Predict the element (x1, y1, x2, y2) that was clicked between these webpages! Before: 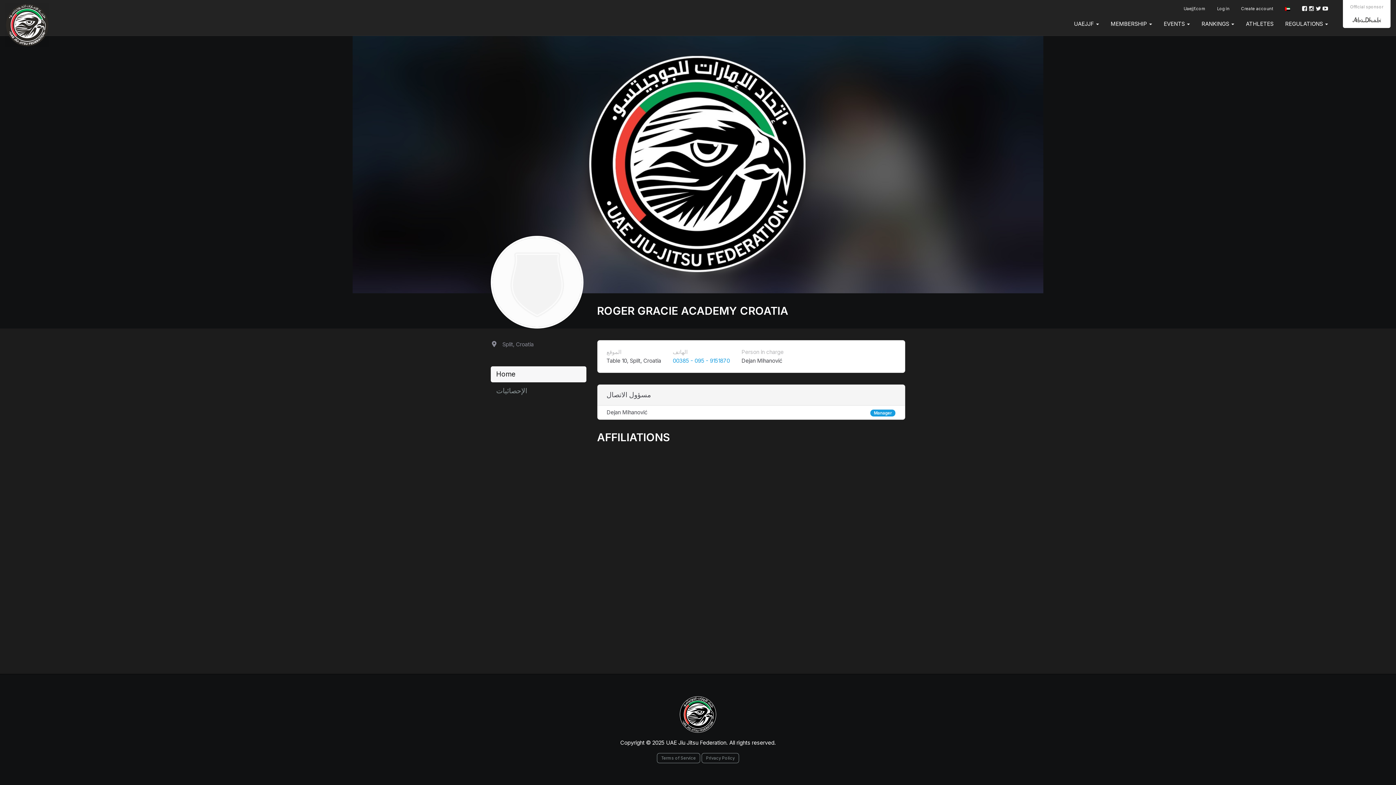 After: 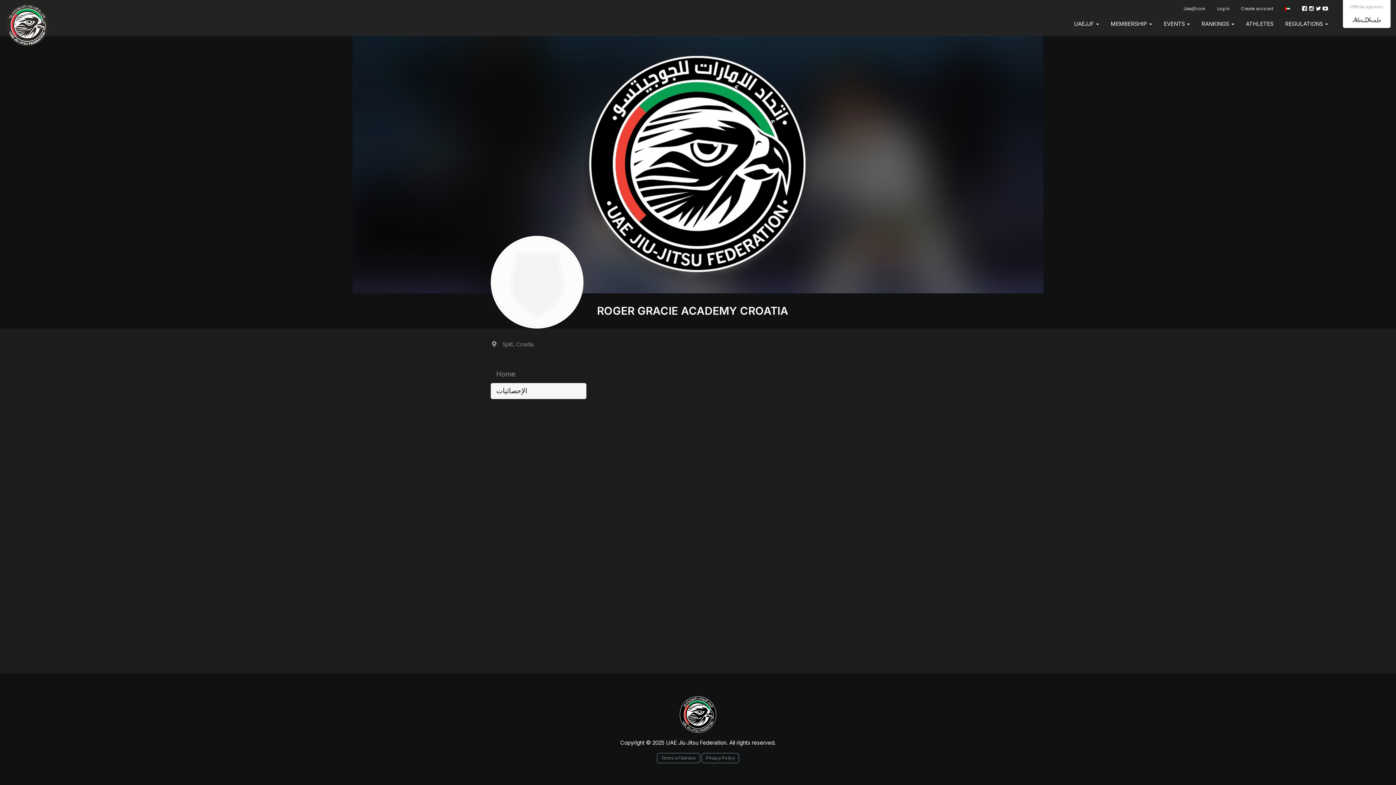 Action: label: الإحصائيات bbox: (490, 383, 586, 399)